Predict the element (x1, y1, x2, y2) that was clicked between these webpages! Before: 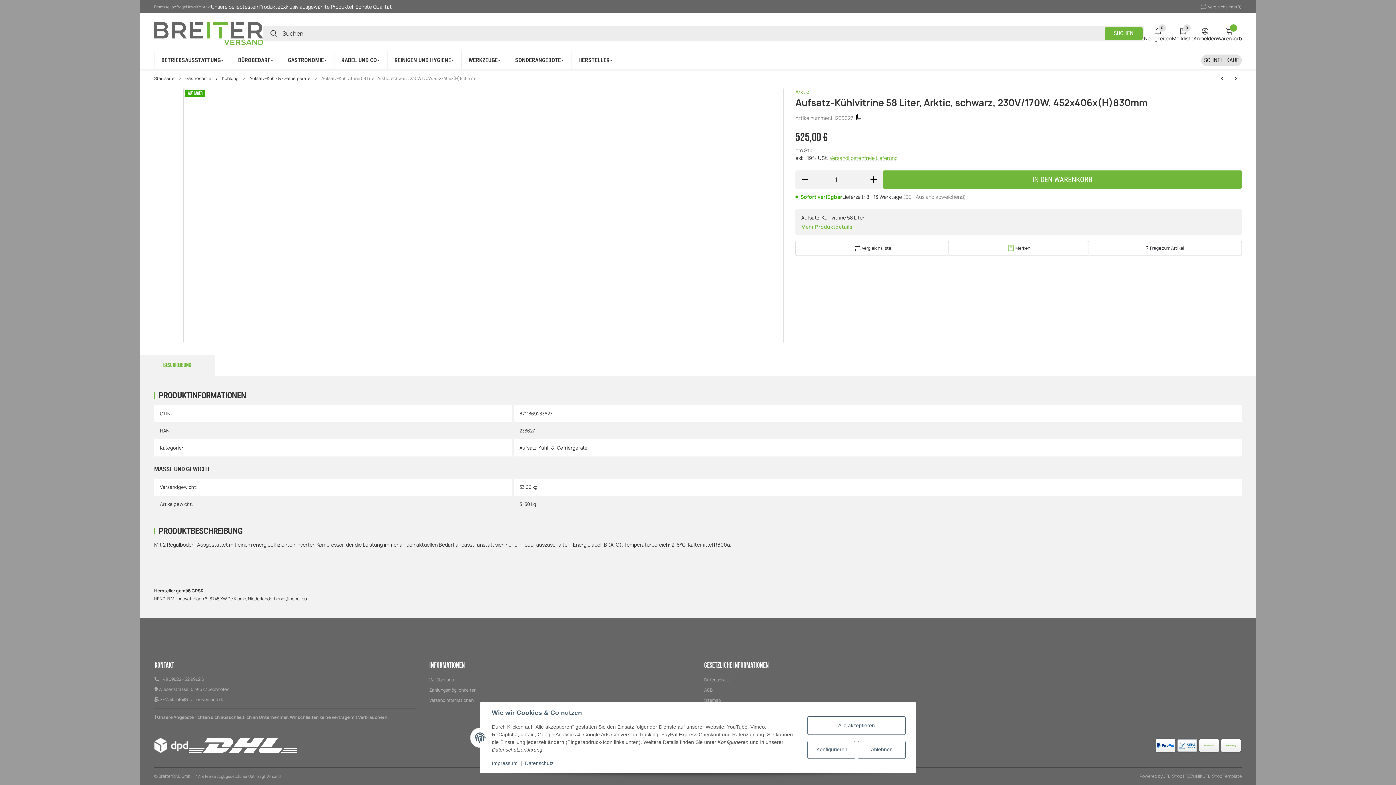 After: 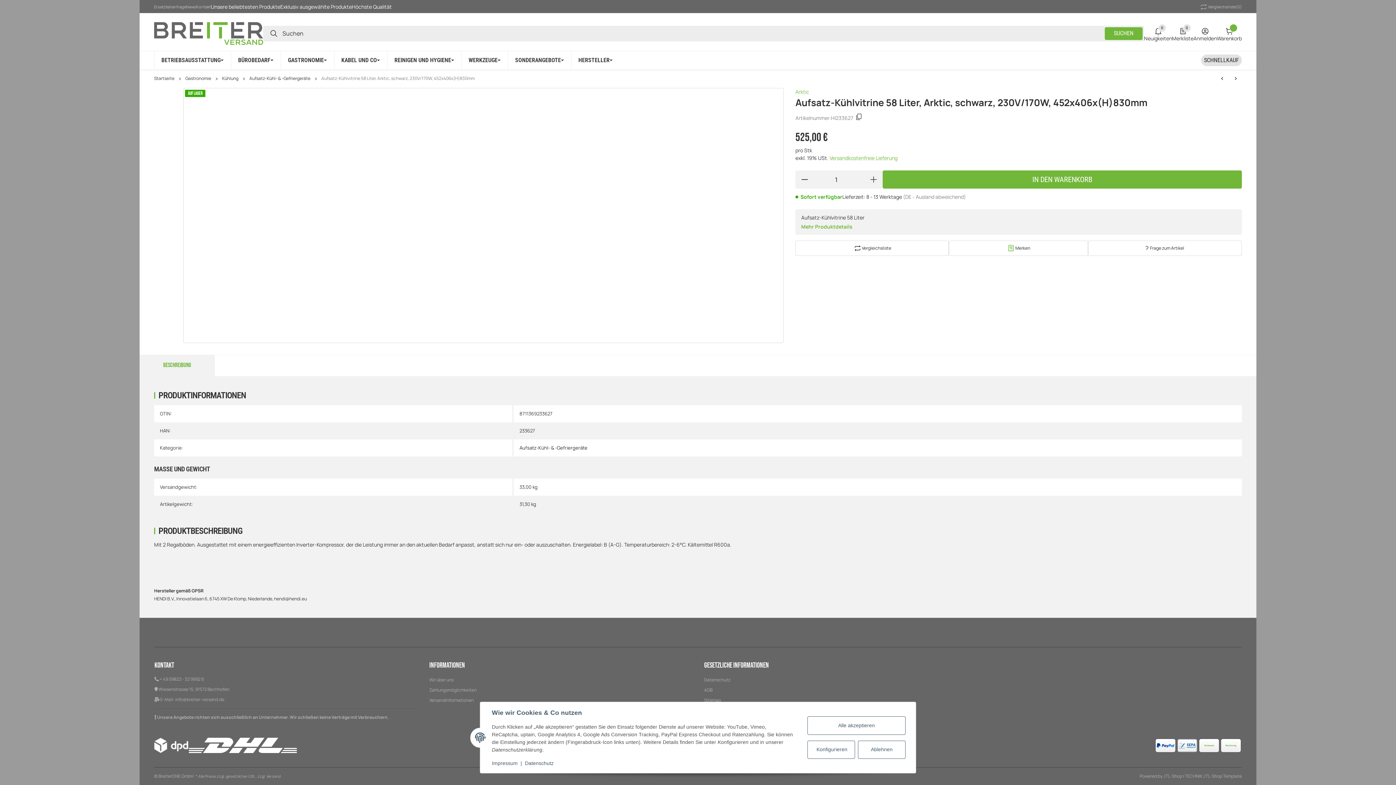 Action: label: Menge erhöhen bbox: (866, 175, 881, 184)